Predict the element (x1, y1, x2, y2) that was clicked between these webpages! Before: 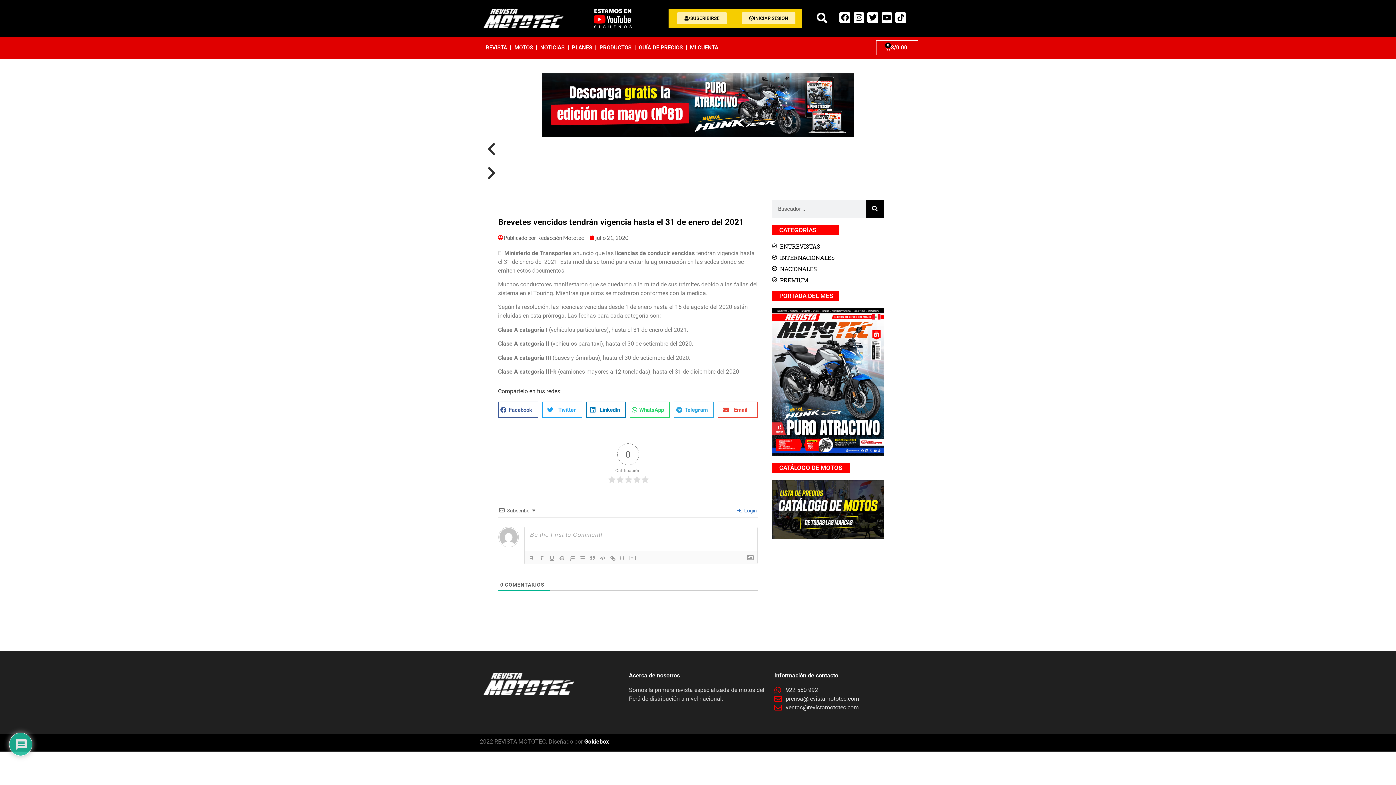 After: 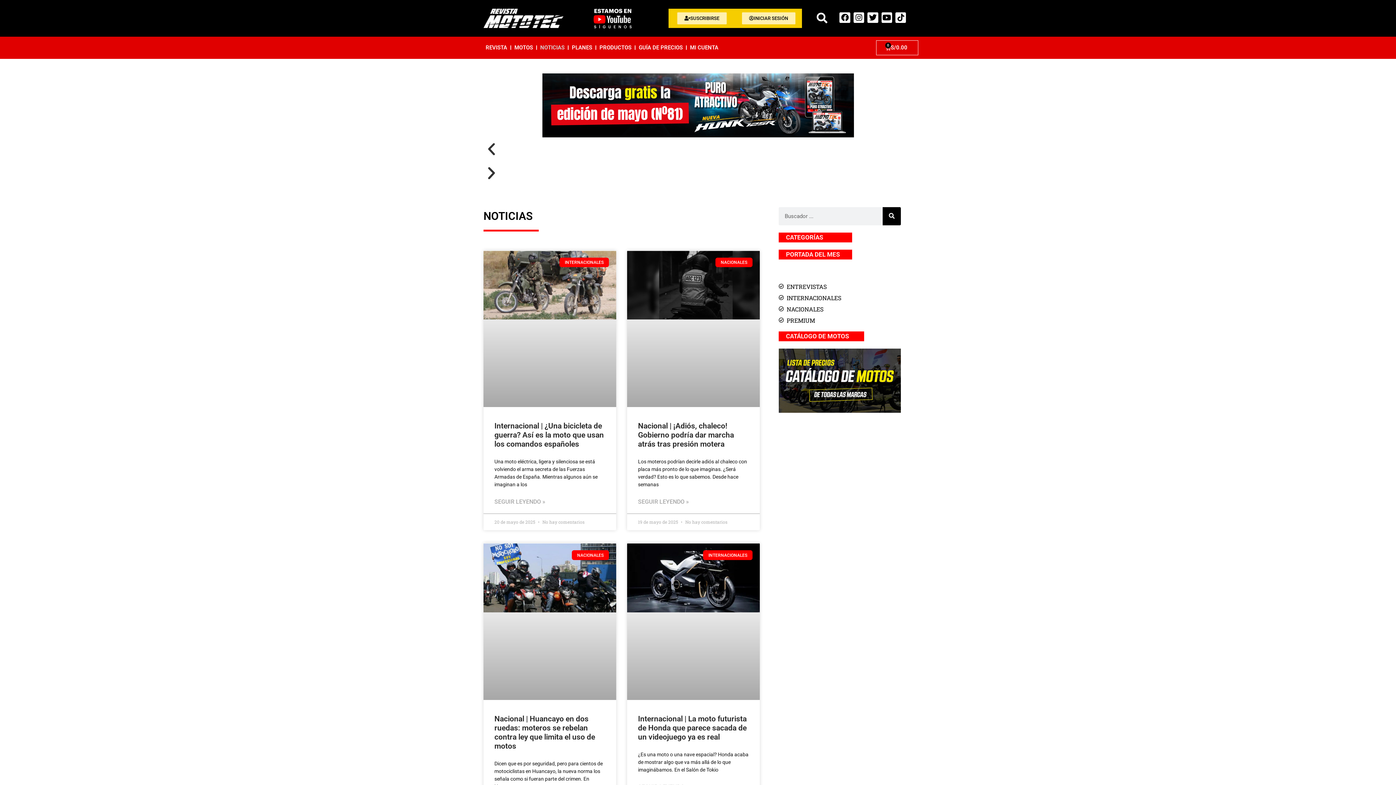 Action: bbox: (538, 41, 566, 53) label: NOTICIAS